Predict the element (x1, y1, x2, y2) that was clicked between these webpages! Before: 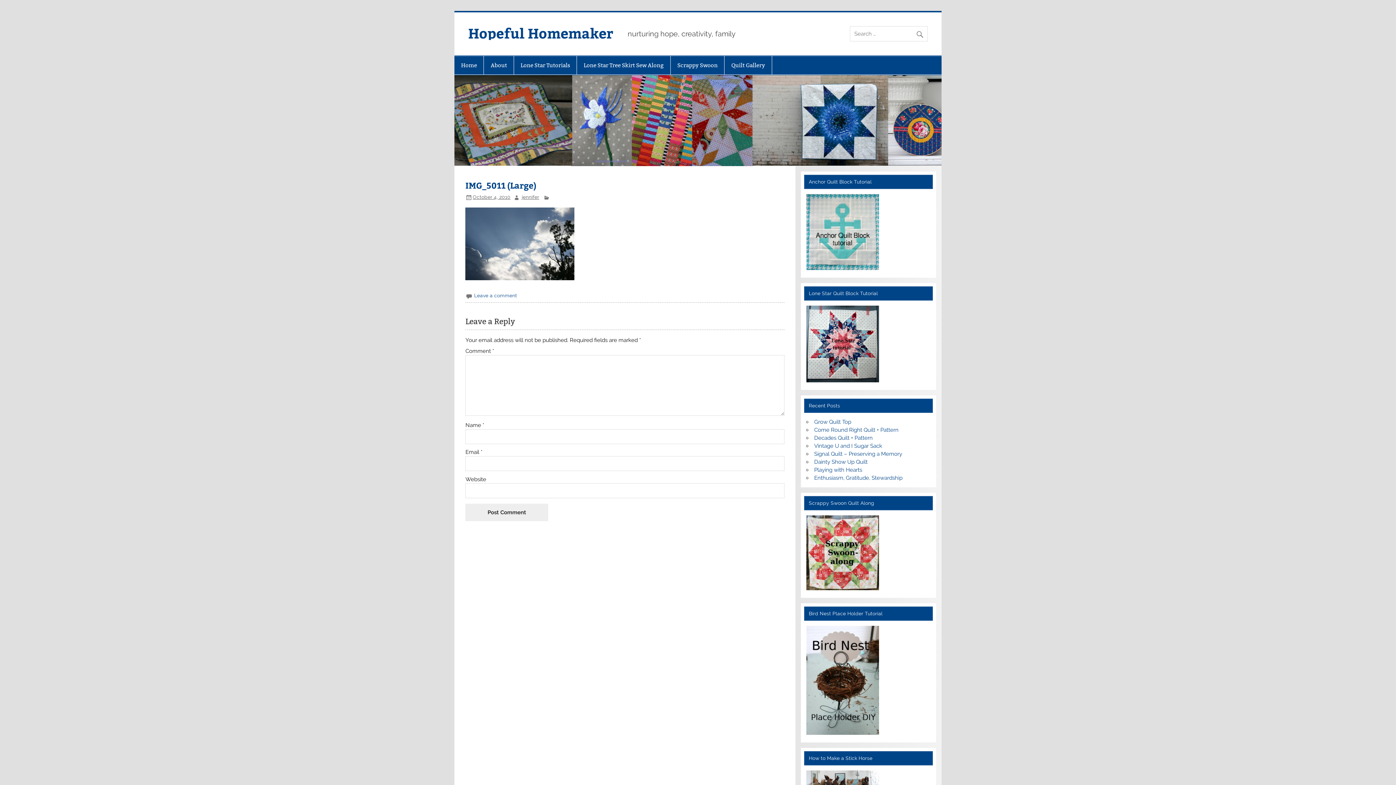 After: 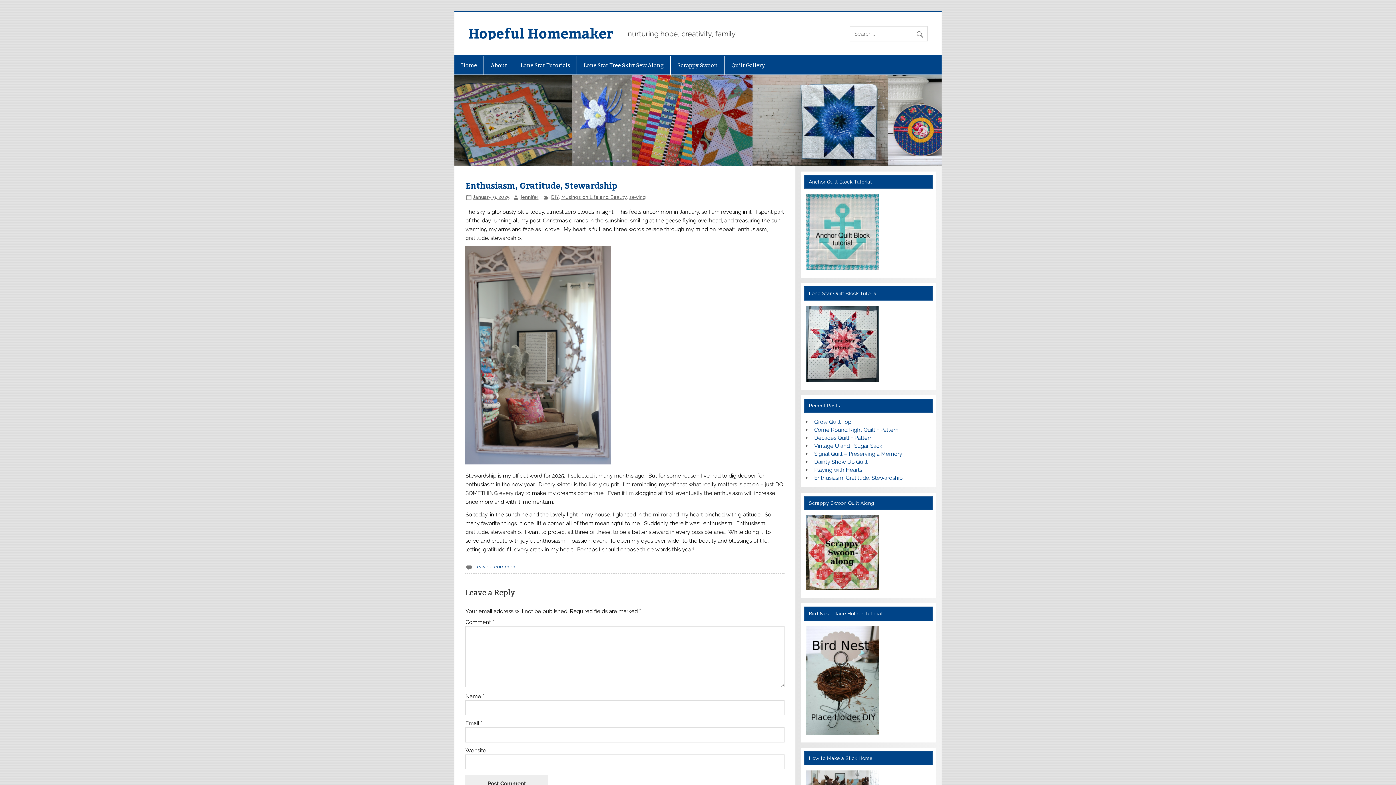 Action: label: Enthusiasm, Gratitude, Stewardship bbox: (814, 474, 902, 481)